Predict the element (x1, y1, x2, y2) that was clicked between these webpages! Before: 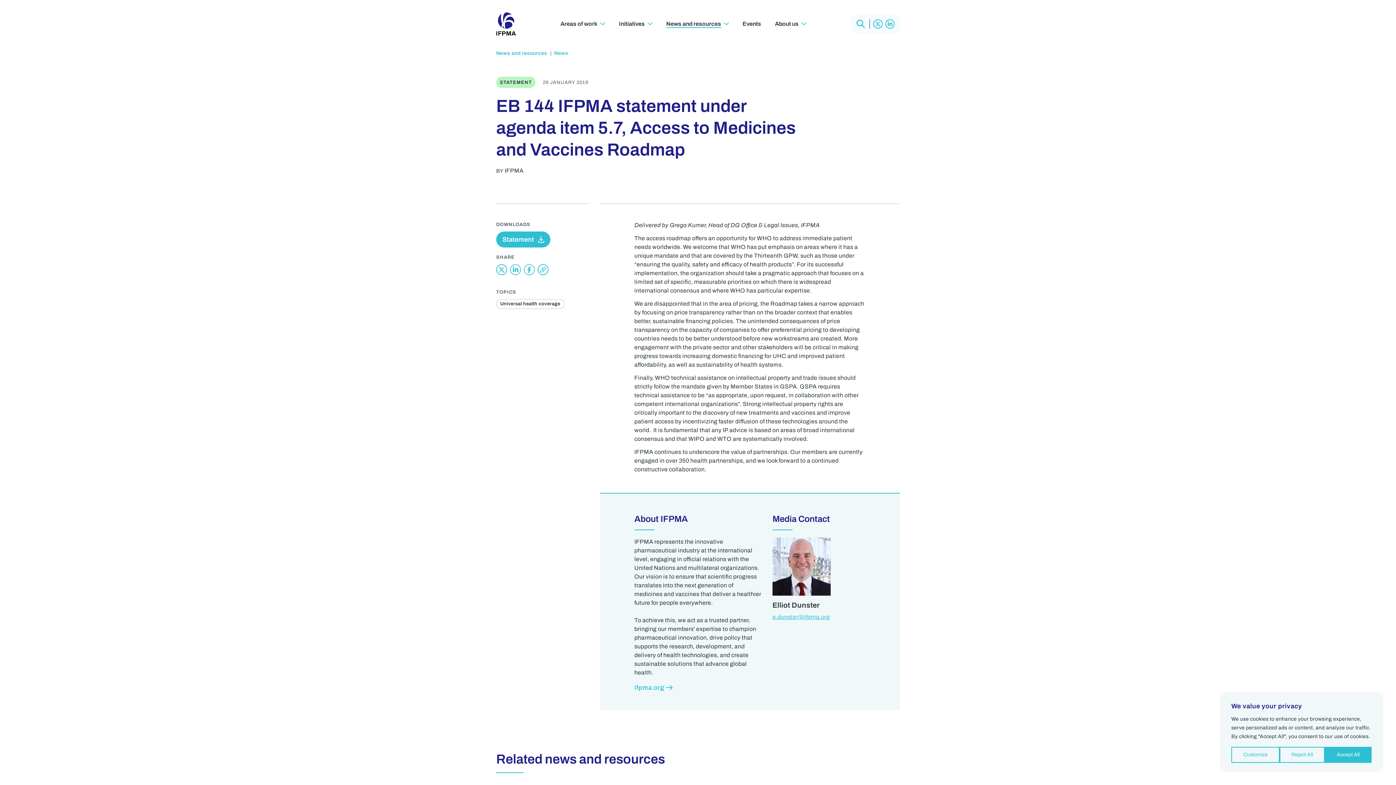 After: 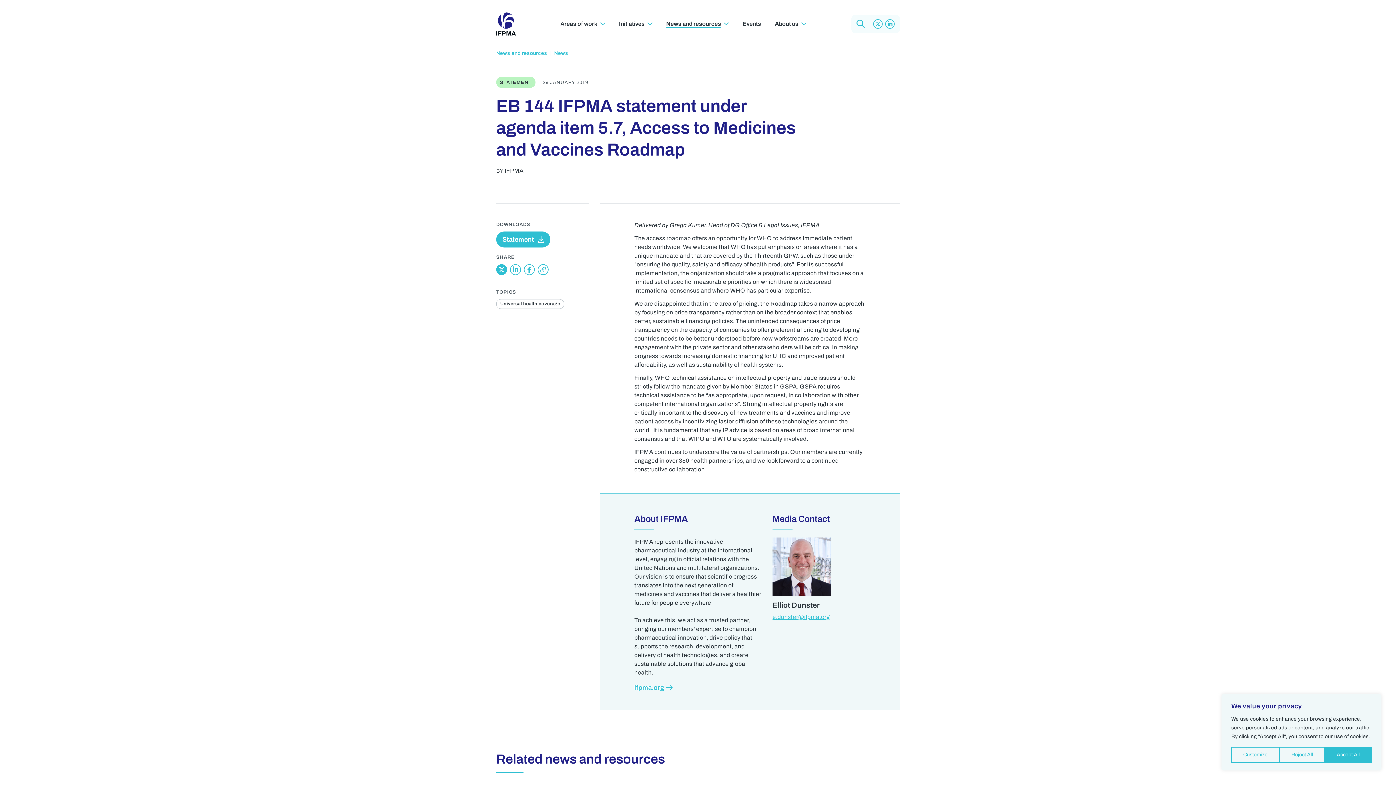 Action: label: Opens in new window bbox: (496, 264, 507, 275)